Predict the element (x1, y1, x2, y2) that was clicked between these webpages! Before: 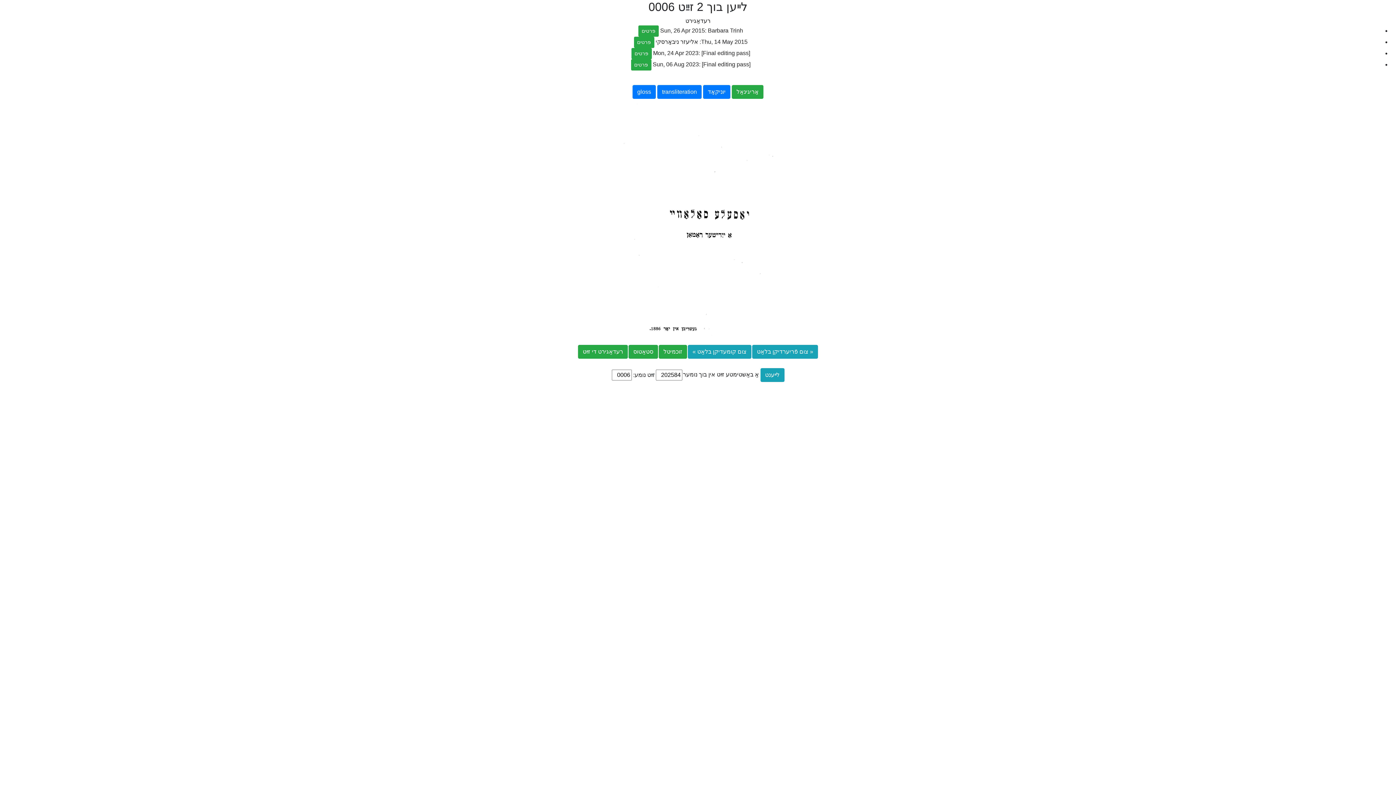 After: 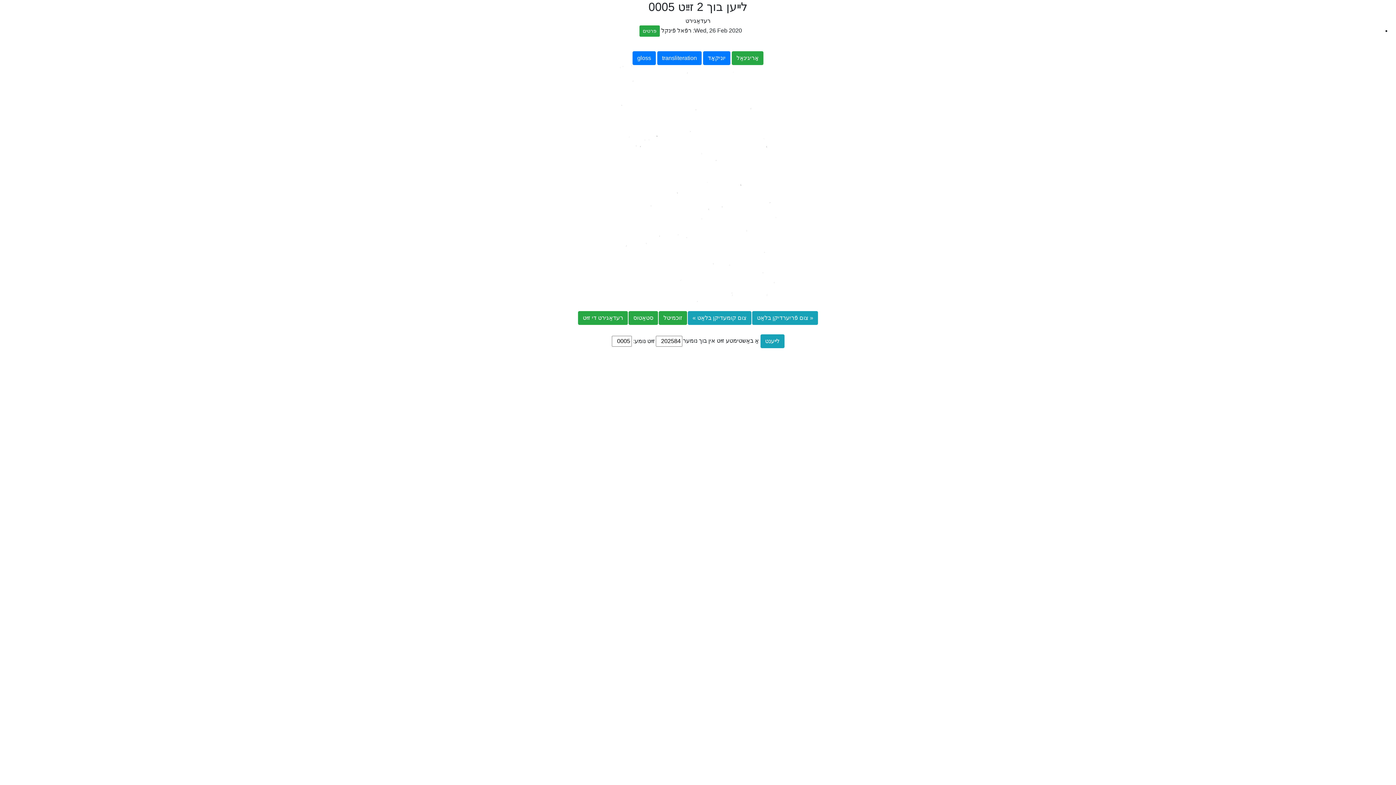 Action: bbox: (752, 345, 818, 358) label: « צום פֿריִערדיקן בלאַט